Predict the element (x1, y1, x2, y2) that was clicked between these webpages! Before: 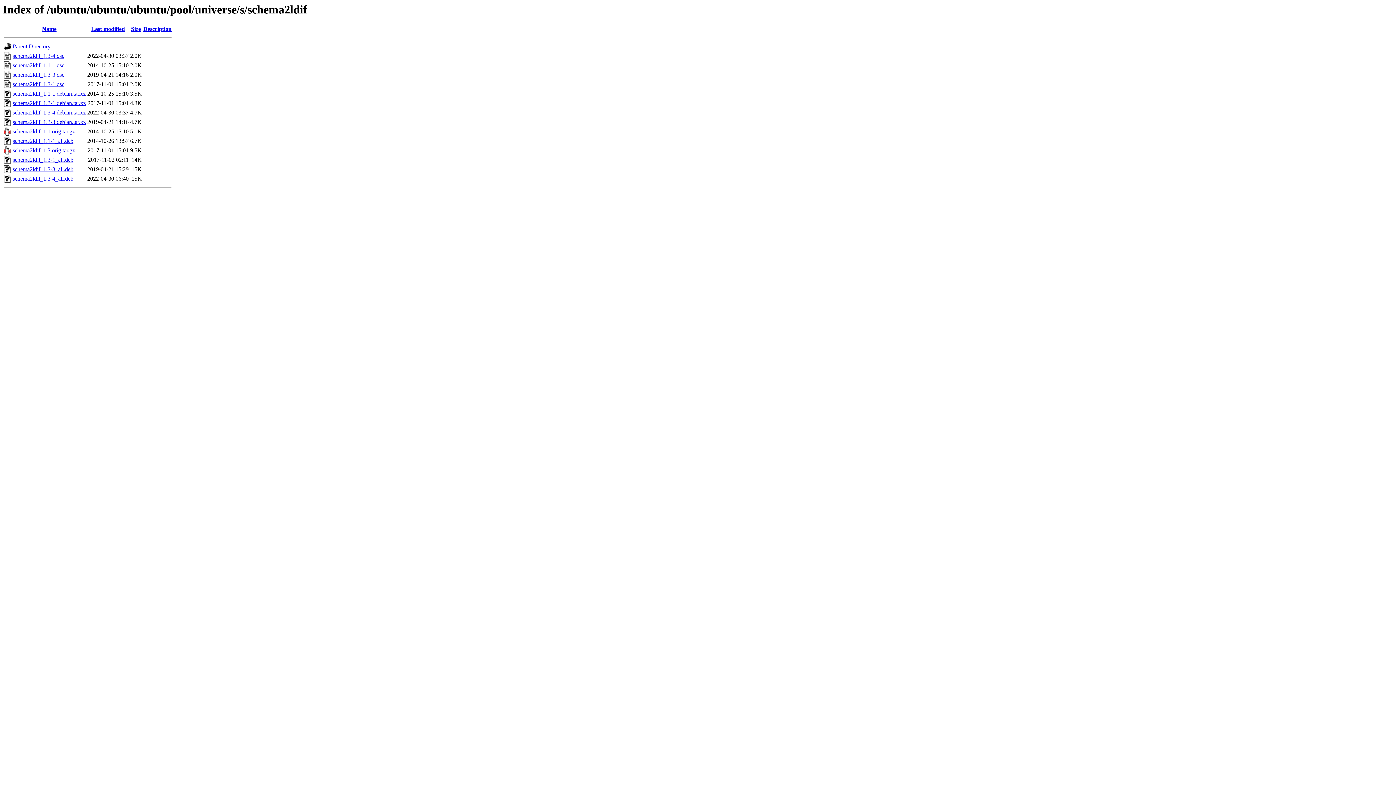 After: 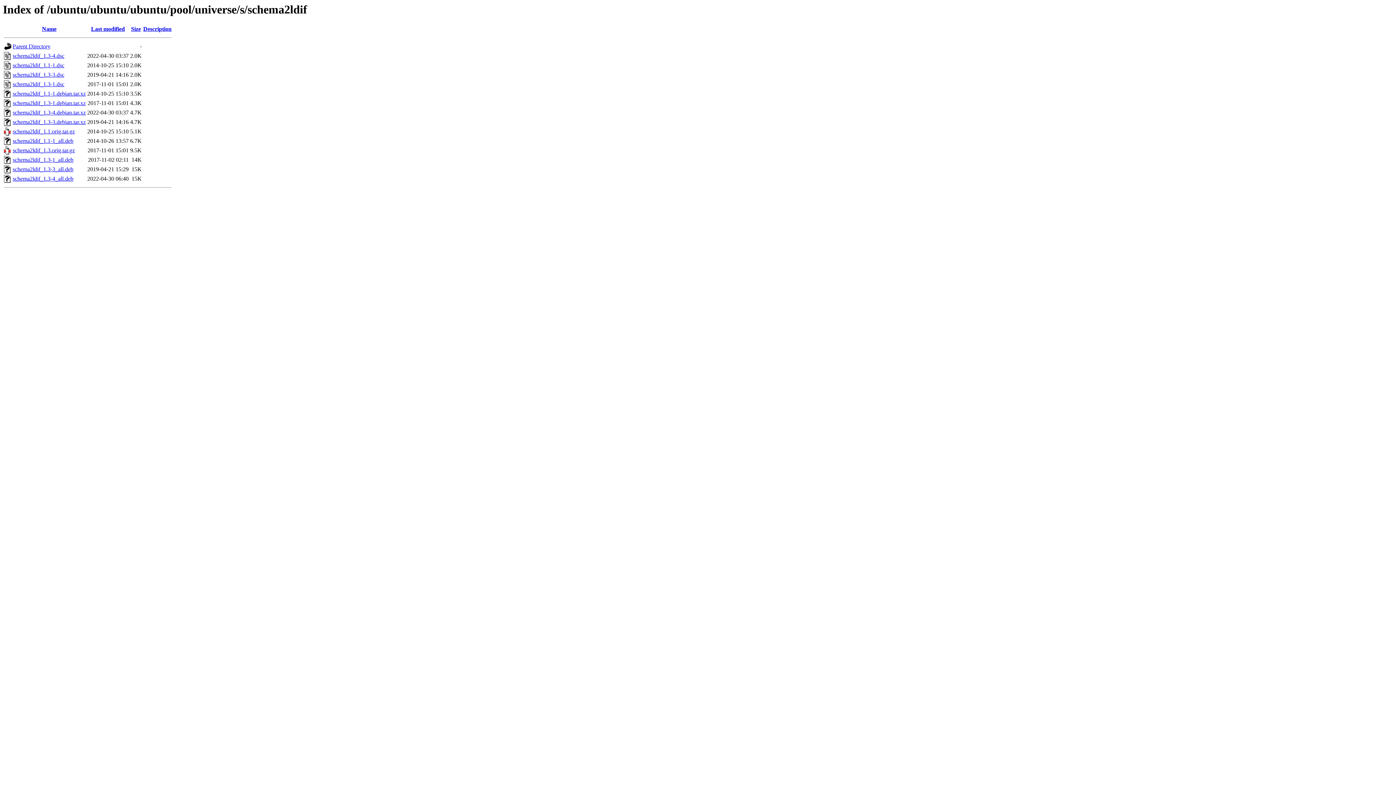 Action: label: schema2ldif_1.3-3_all.deb bbox: (12, 166, 73, 172)